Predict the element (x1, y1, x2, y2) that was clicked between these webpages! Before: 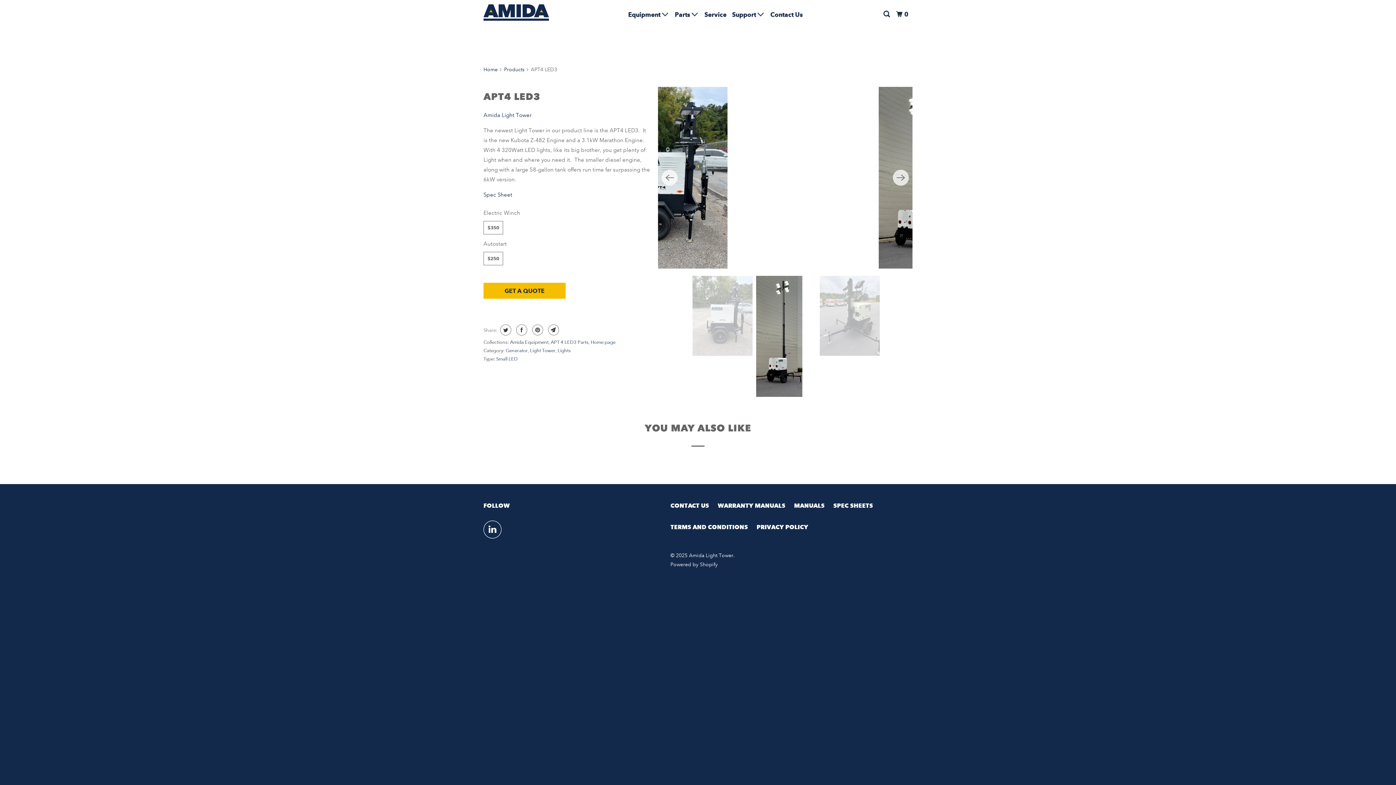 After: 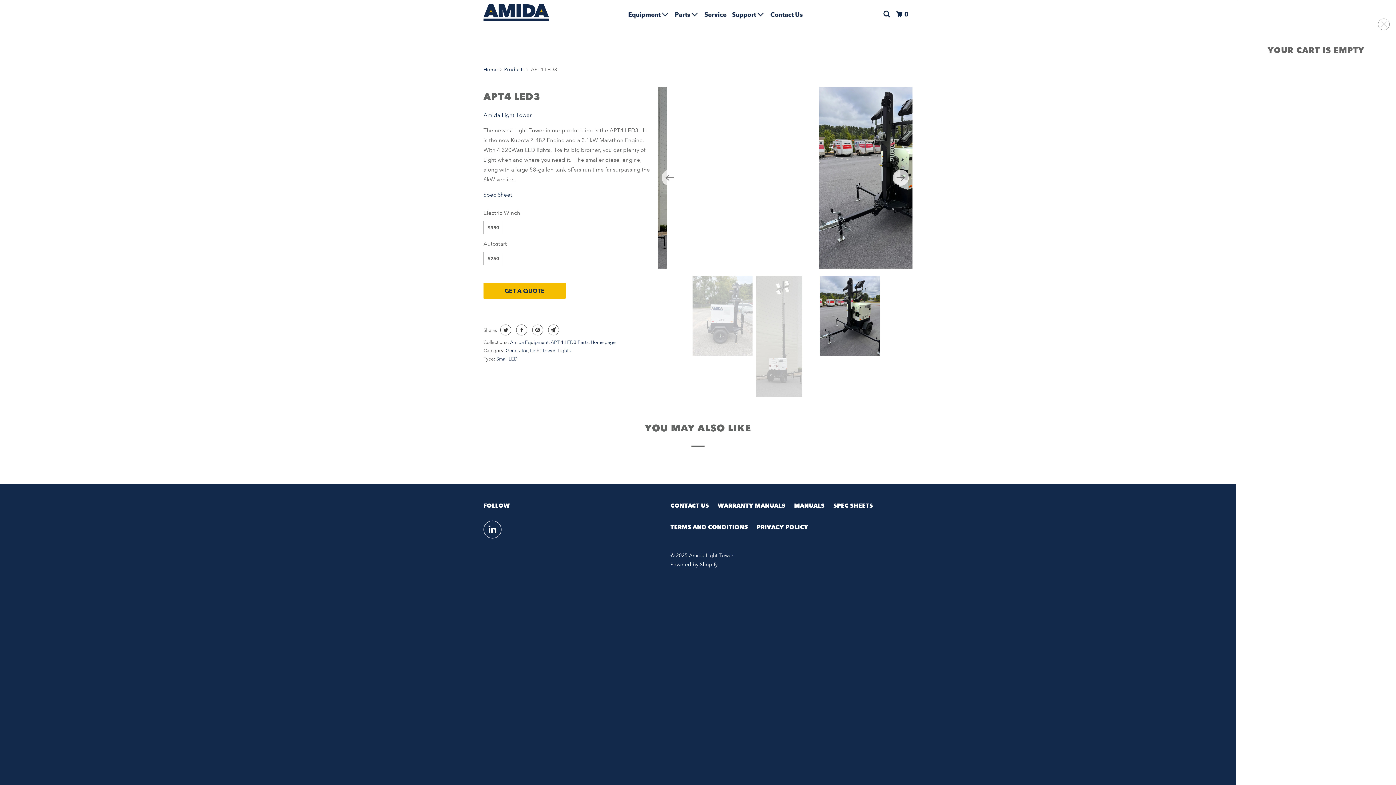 Action: label: 0 bbox: (895, 7, 911, 21)